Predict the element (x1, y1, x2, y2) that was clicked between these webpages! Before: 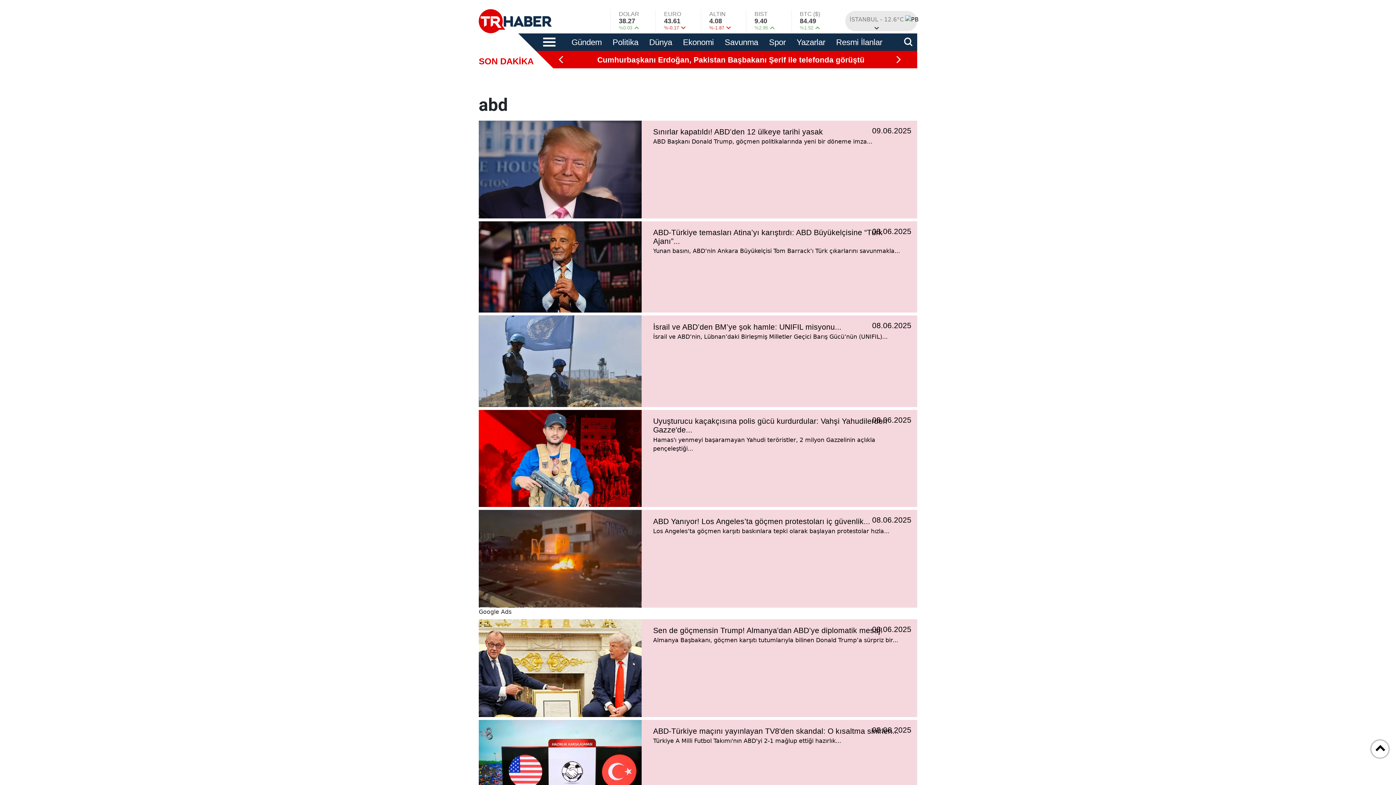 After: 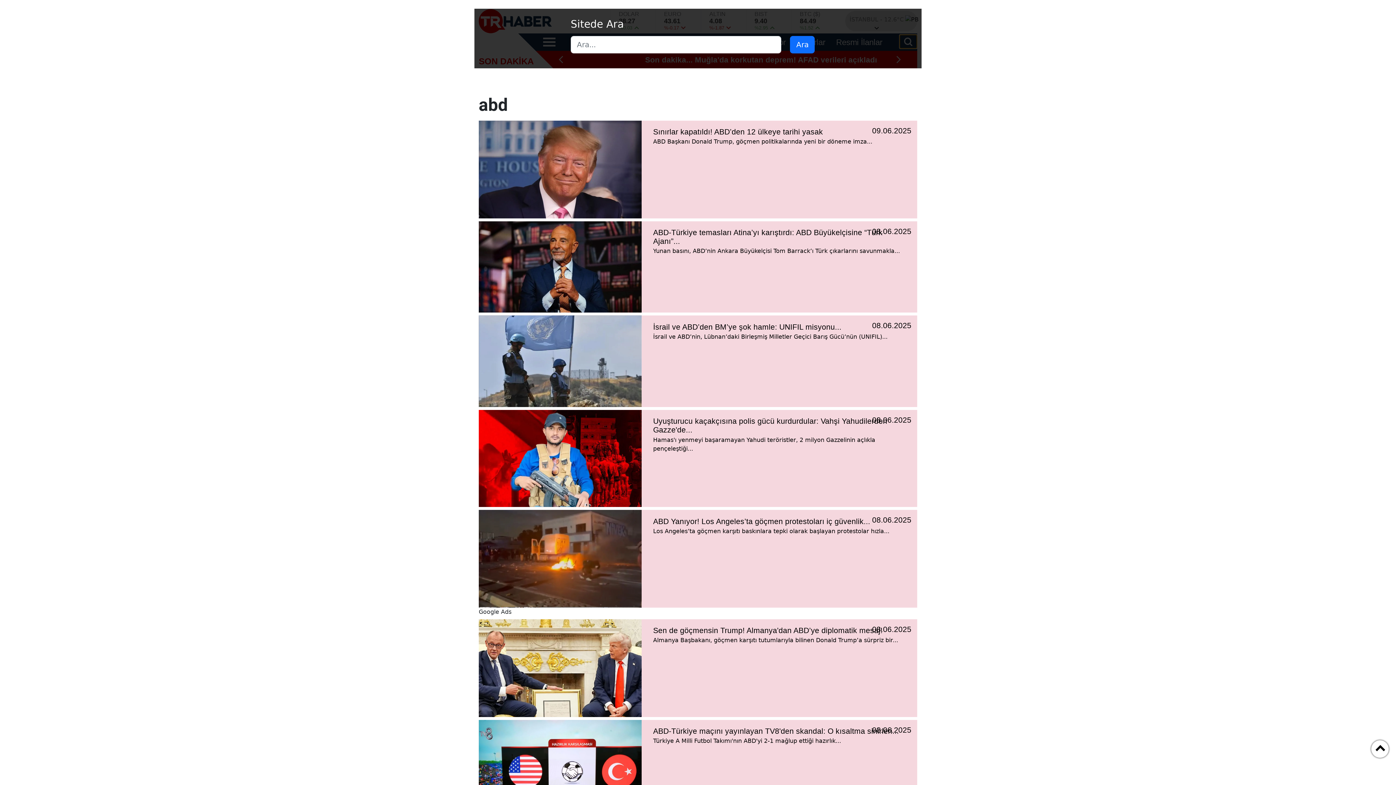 Action: bbox: (899, 34, 917, 48)